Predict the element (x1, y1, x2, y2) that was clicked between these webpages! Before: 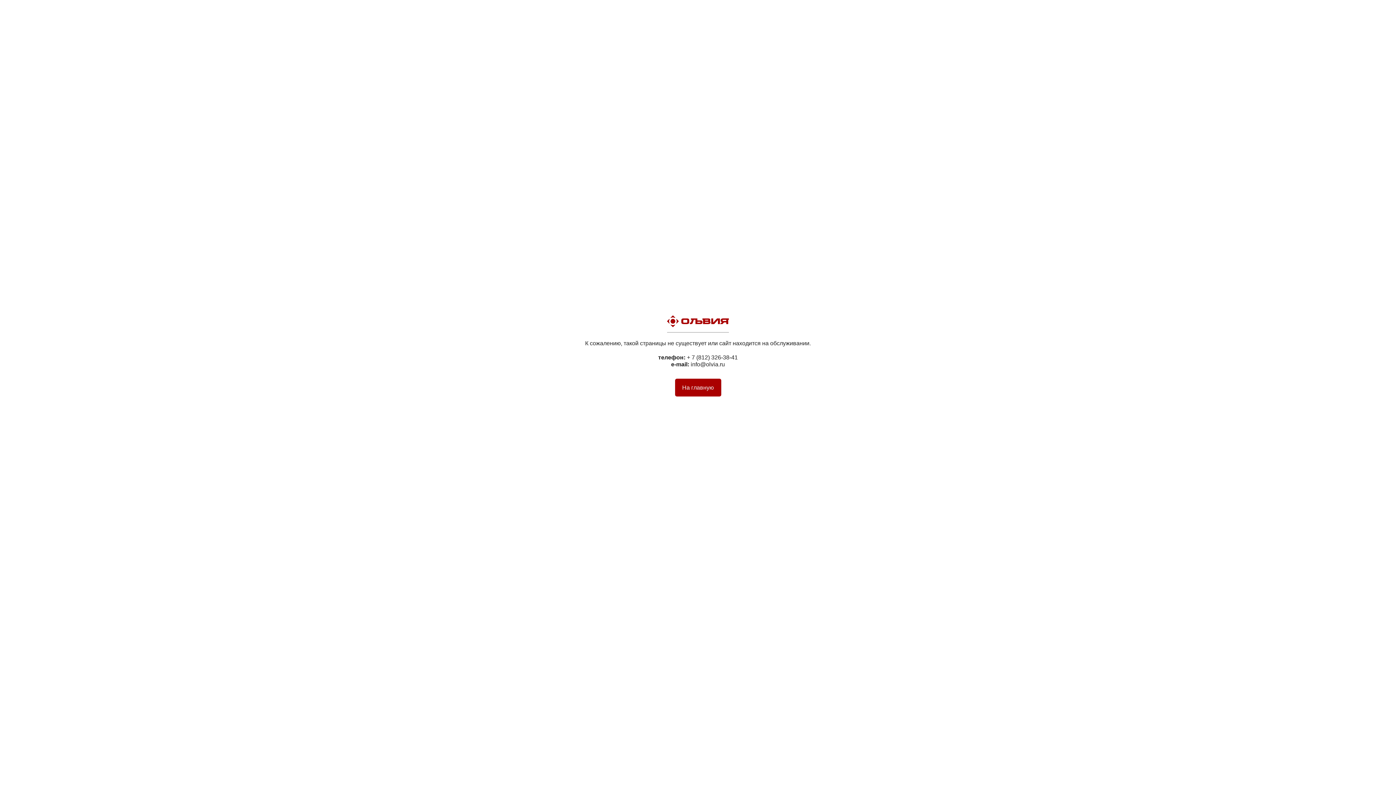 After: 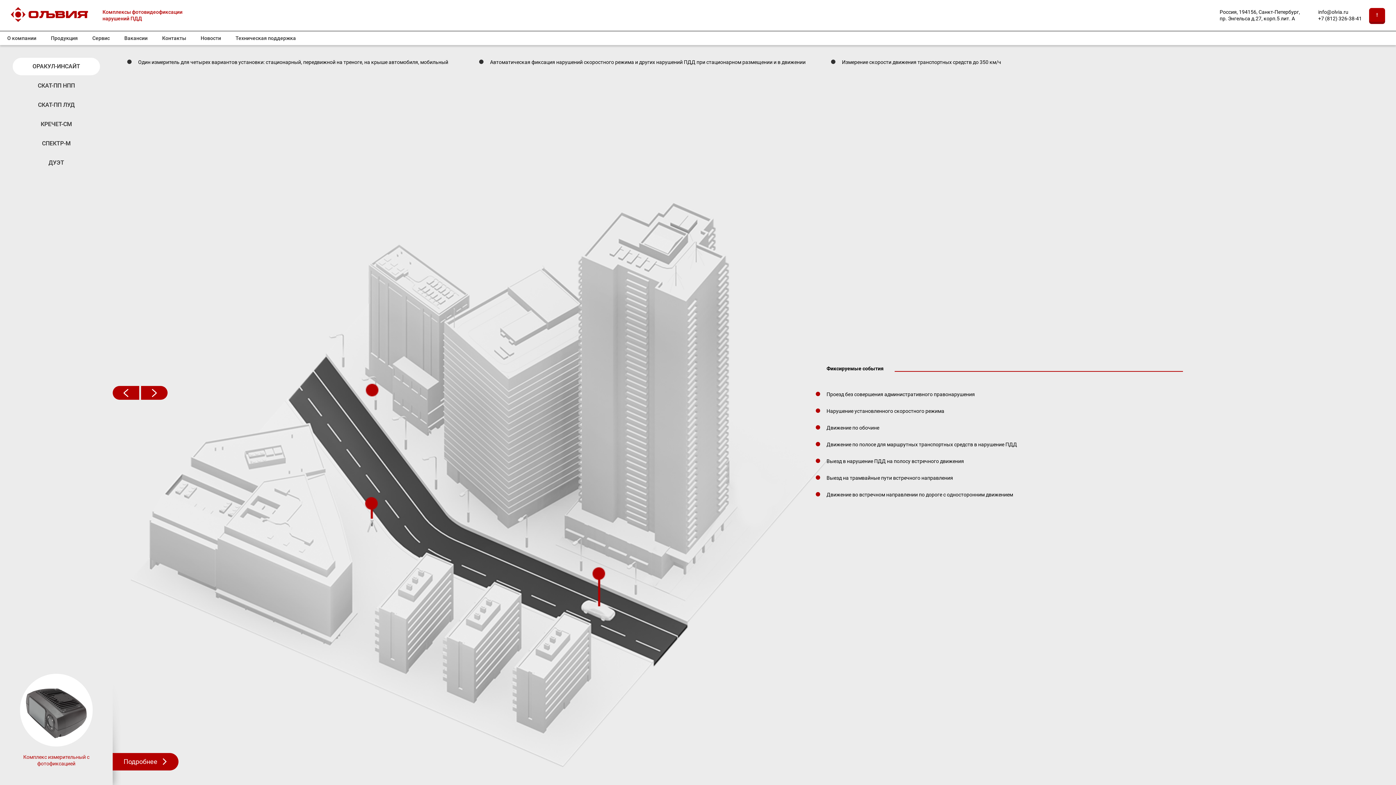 Action: label: На главную bbox: (675, 384, 721, 390)